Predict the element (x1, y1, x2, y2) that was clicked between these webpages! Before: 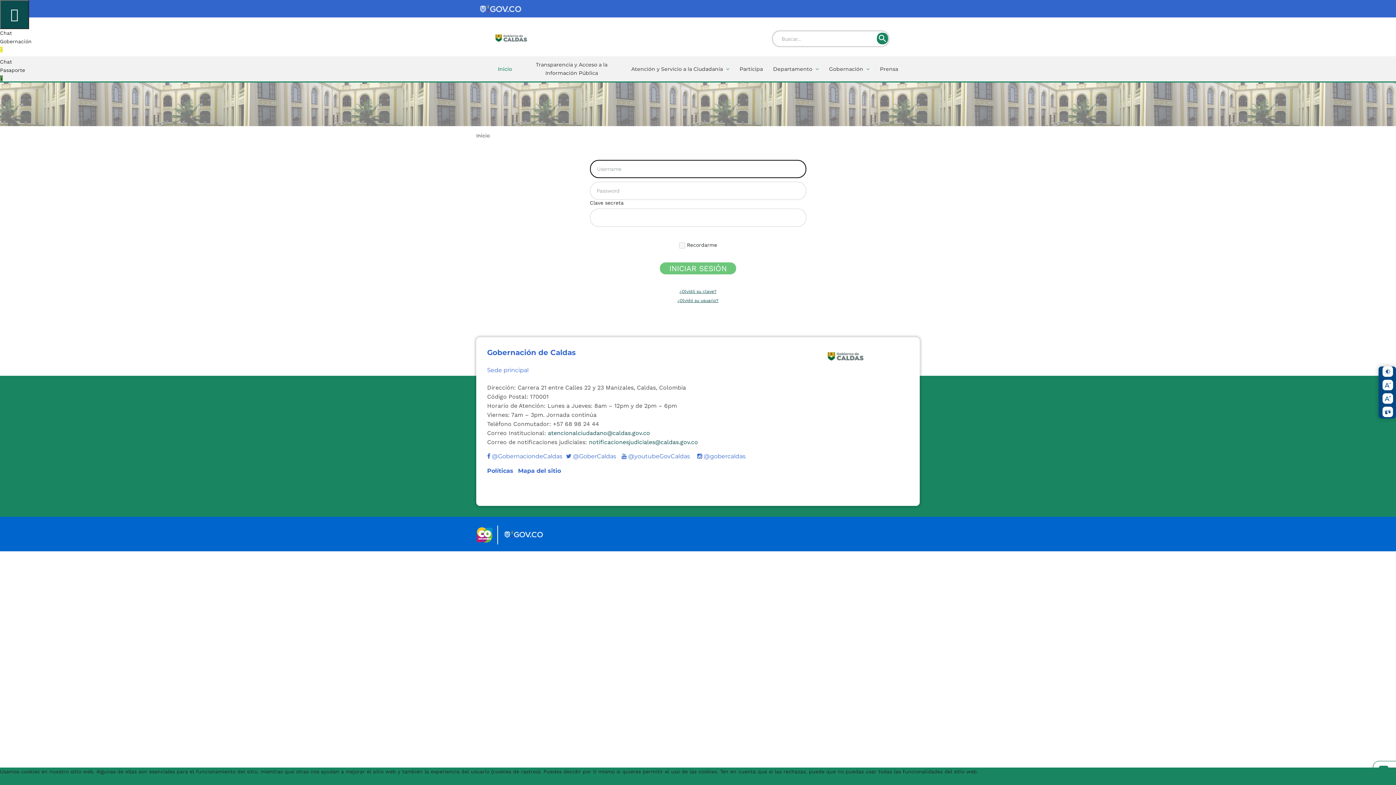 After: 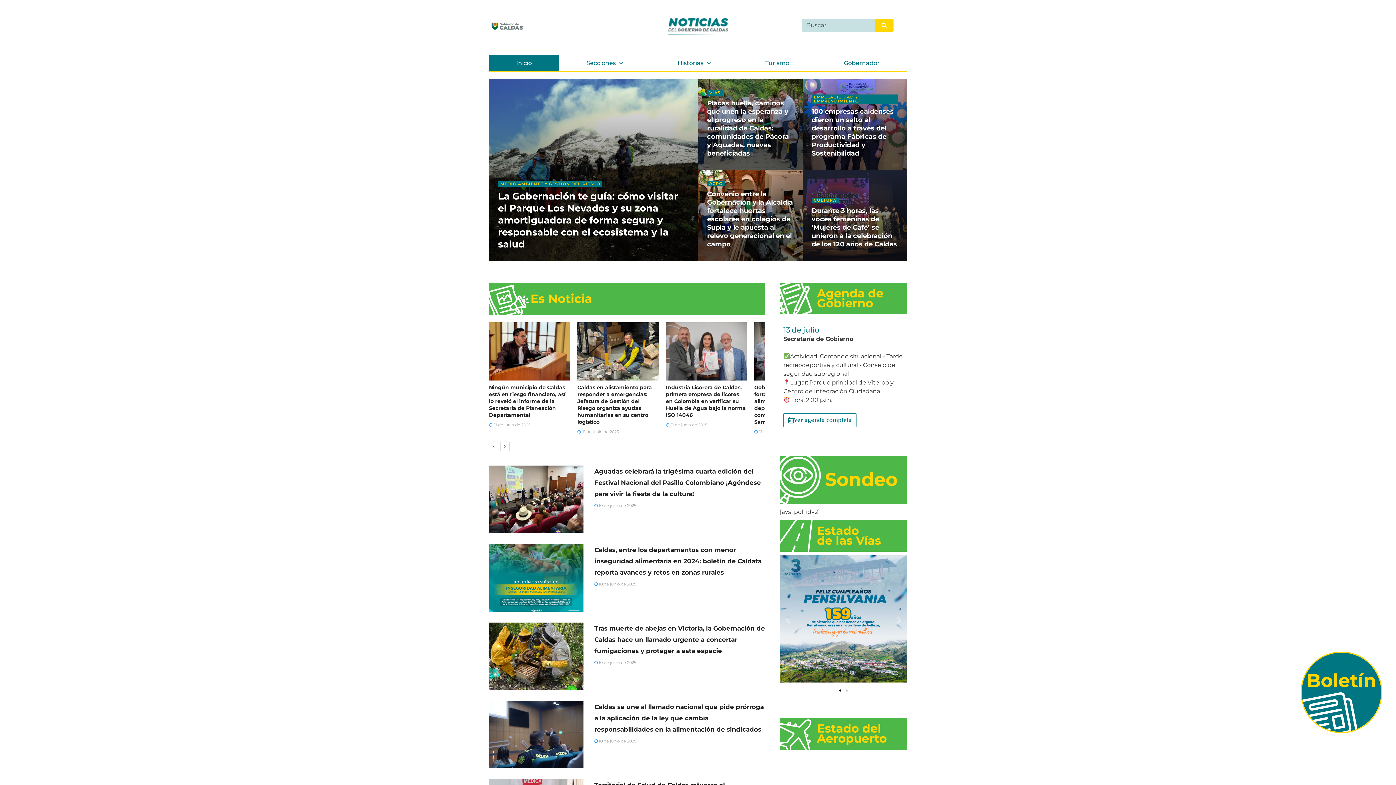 Action: bbox: (880, 65, 898, 73) label: Prensa